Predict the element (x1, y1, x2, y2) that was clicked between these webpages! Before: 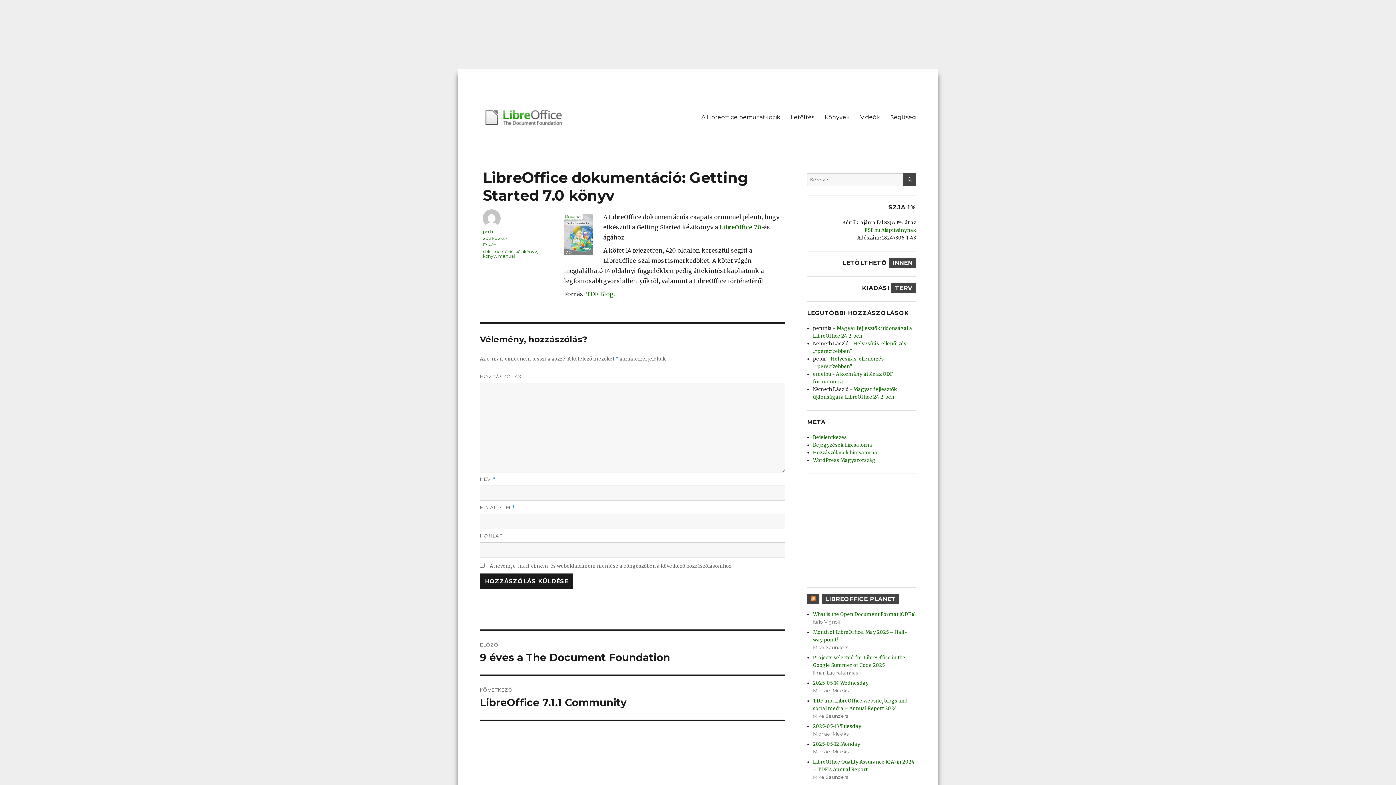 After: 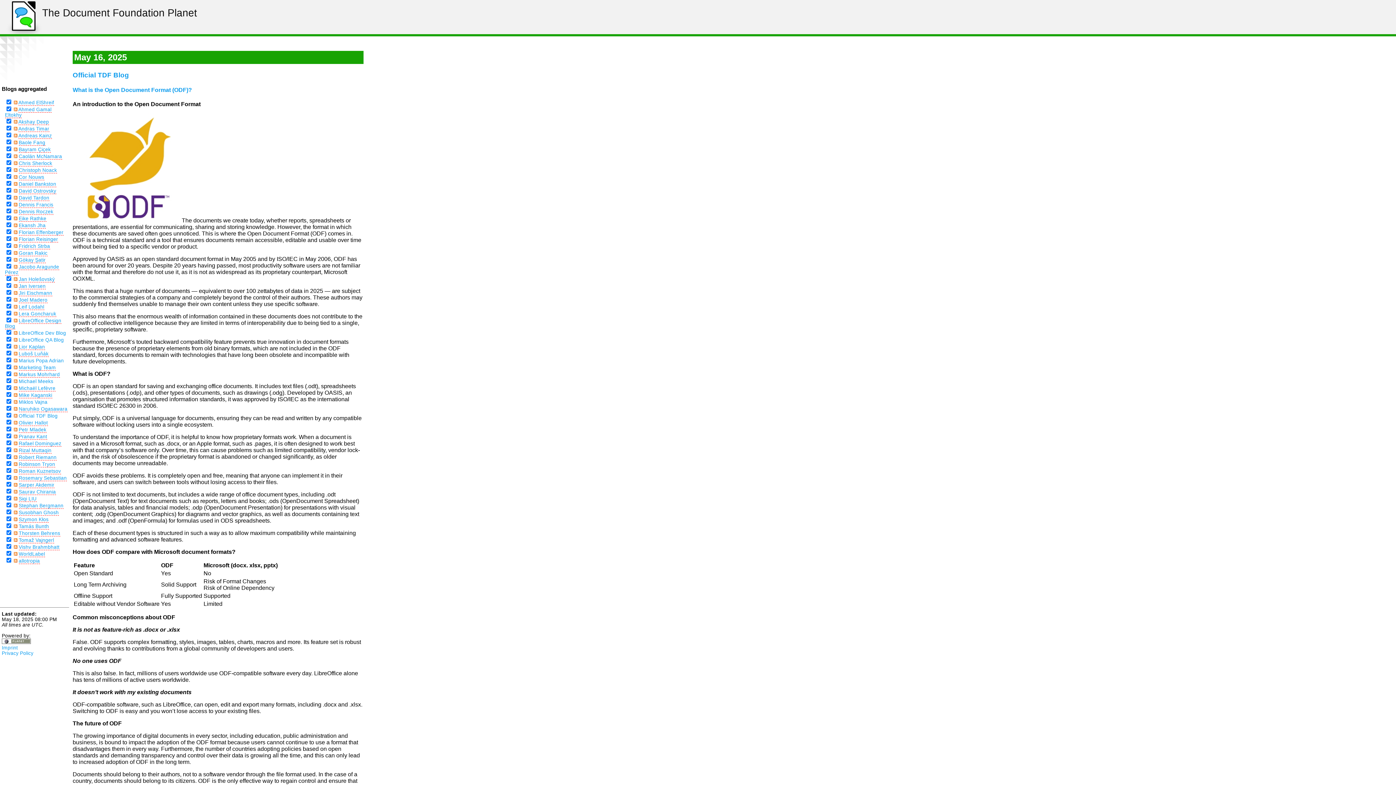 Action: label: LIBREOFFICE PLANET bbox: (821, 594, 899, 604)